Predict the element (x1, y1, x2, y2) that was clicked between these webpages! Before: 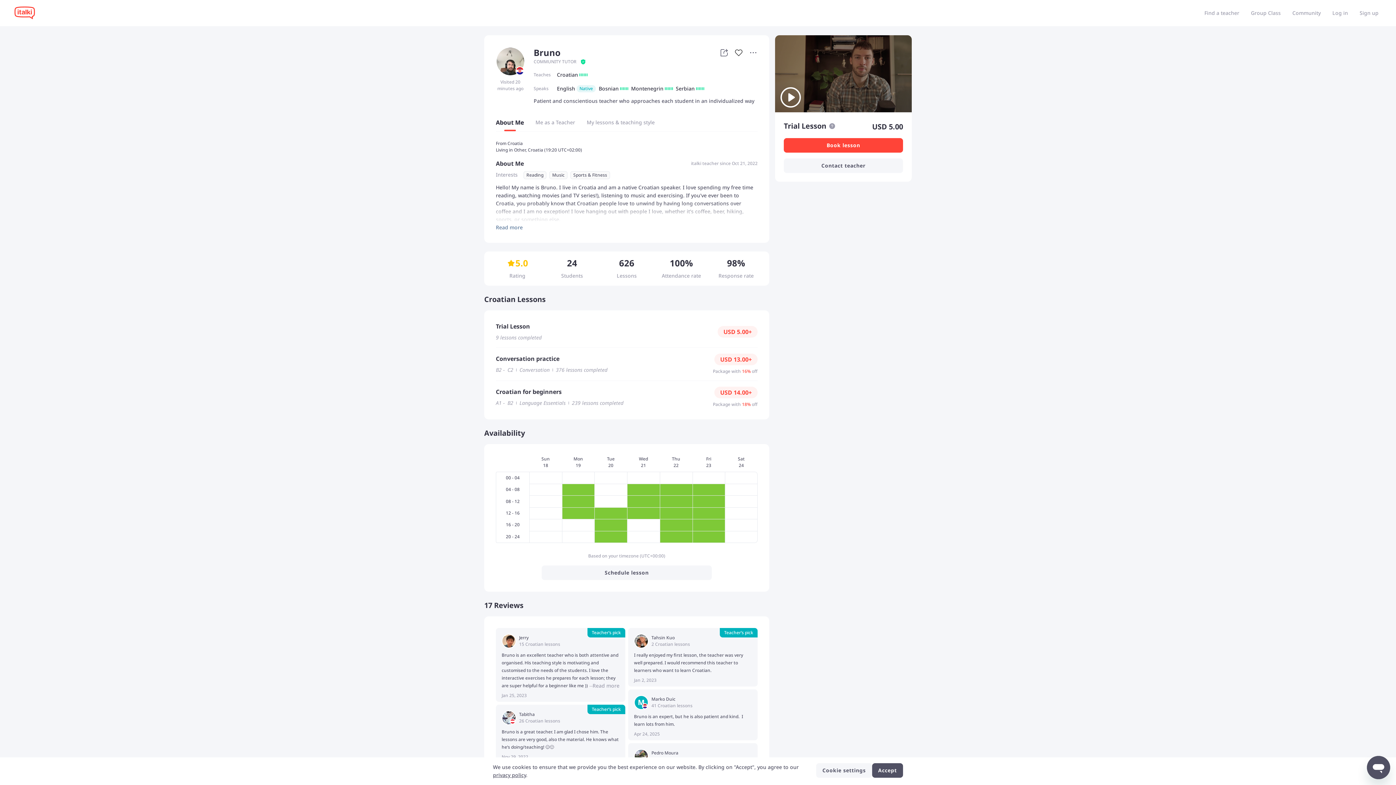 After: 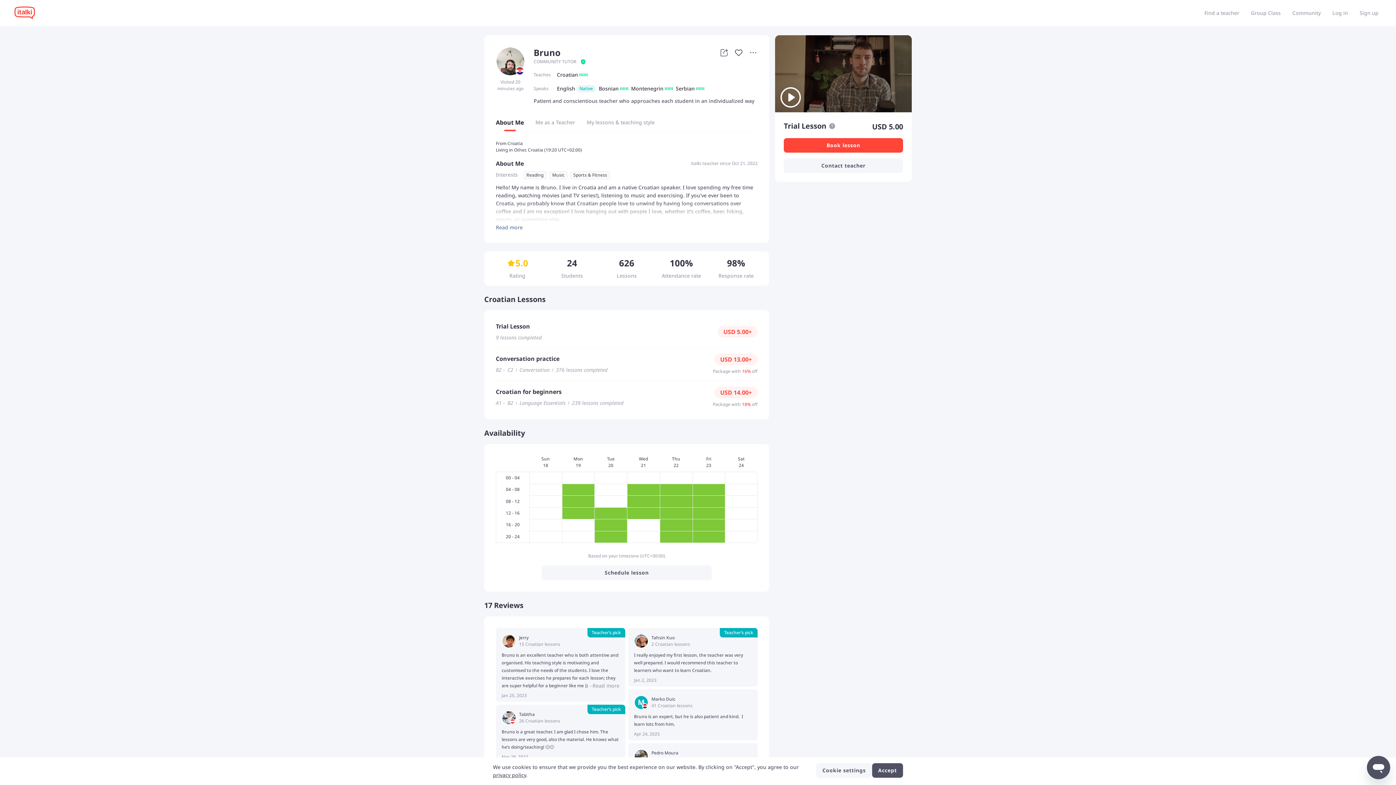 Action: bbox: (493, 772, 526, 778) label: privacy policy